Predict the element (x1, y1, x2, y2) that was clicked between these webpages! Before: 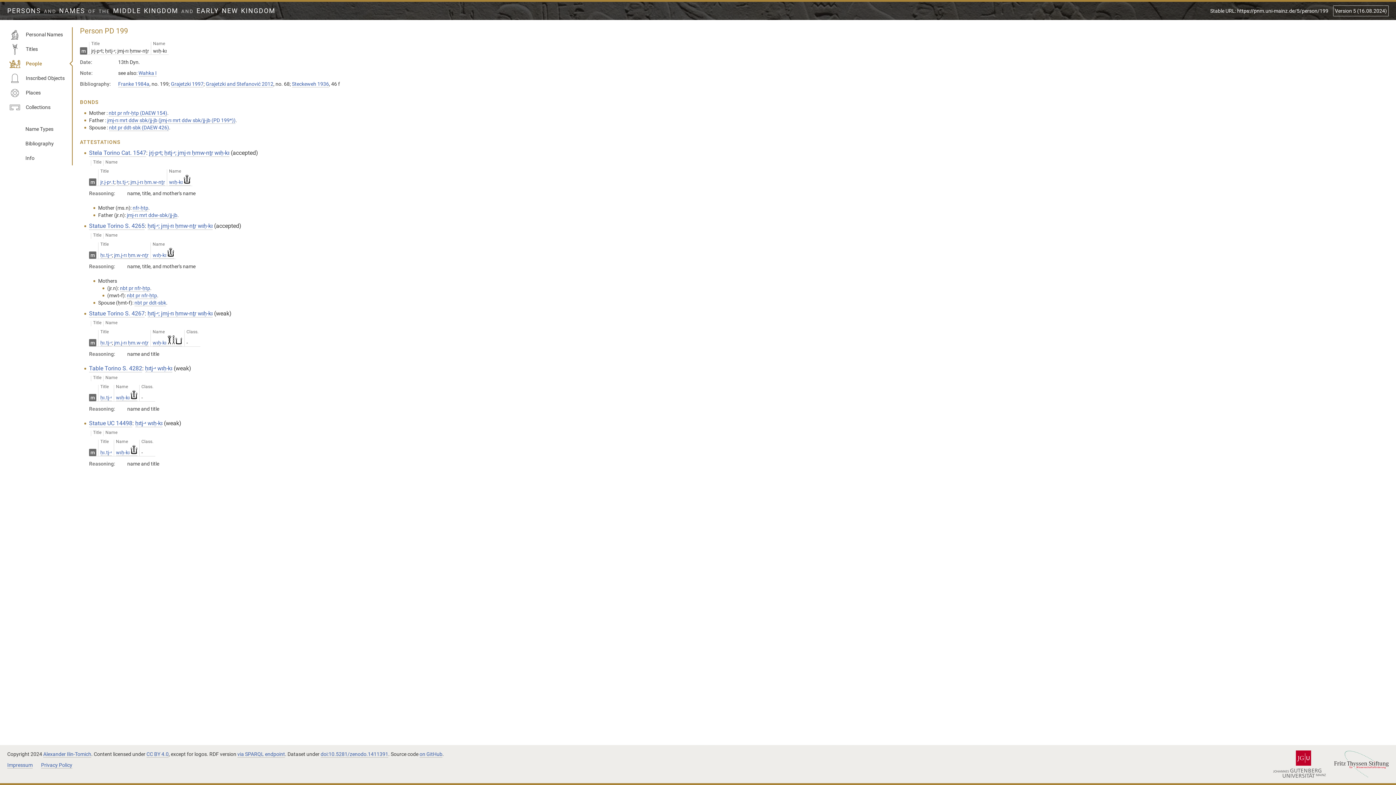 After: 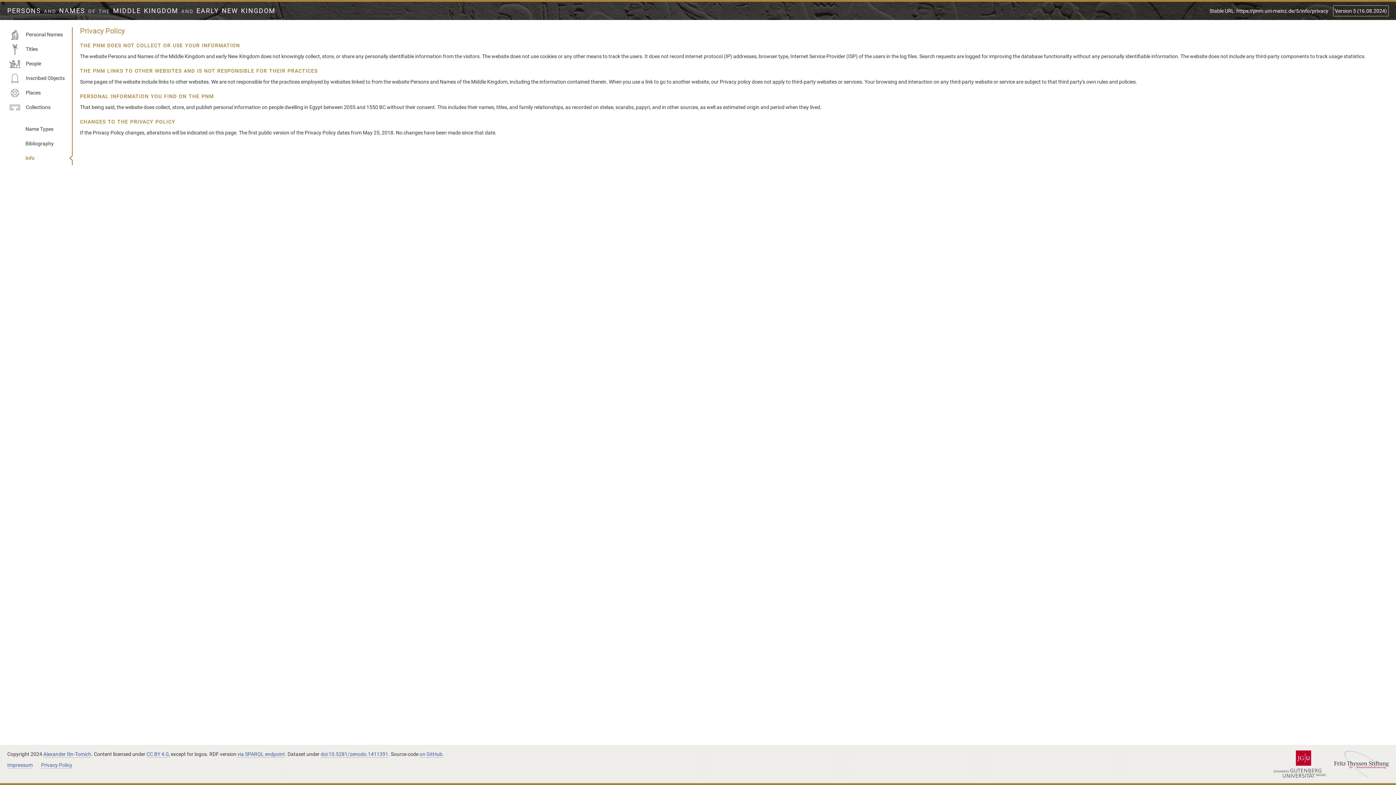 Action: bbox: (41, 762, 72, 769) label: Privacy Policy